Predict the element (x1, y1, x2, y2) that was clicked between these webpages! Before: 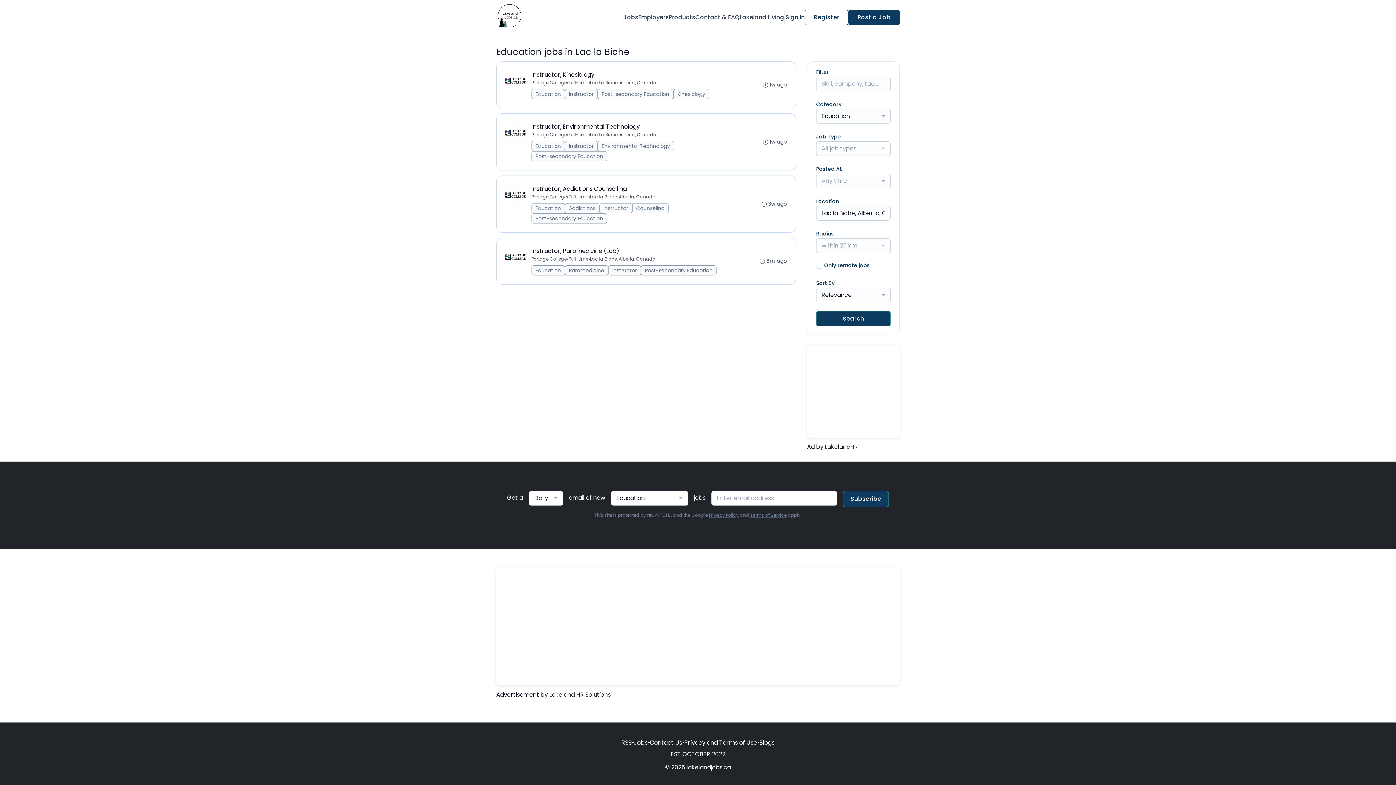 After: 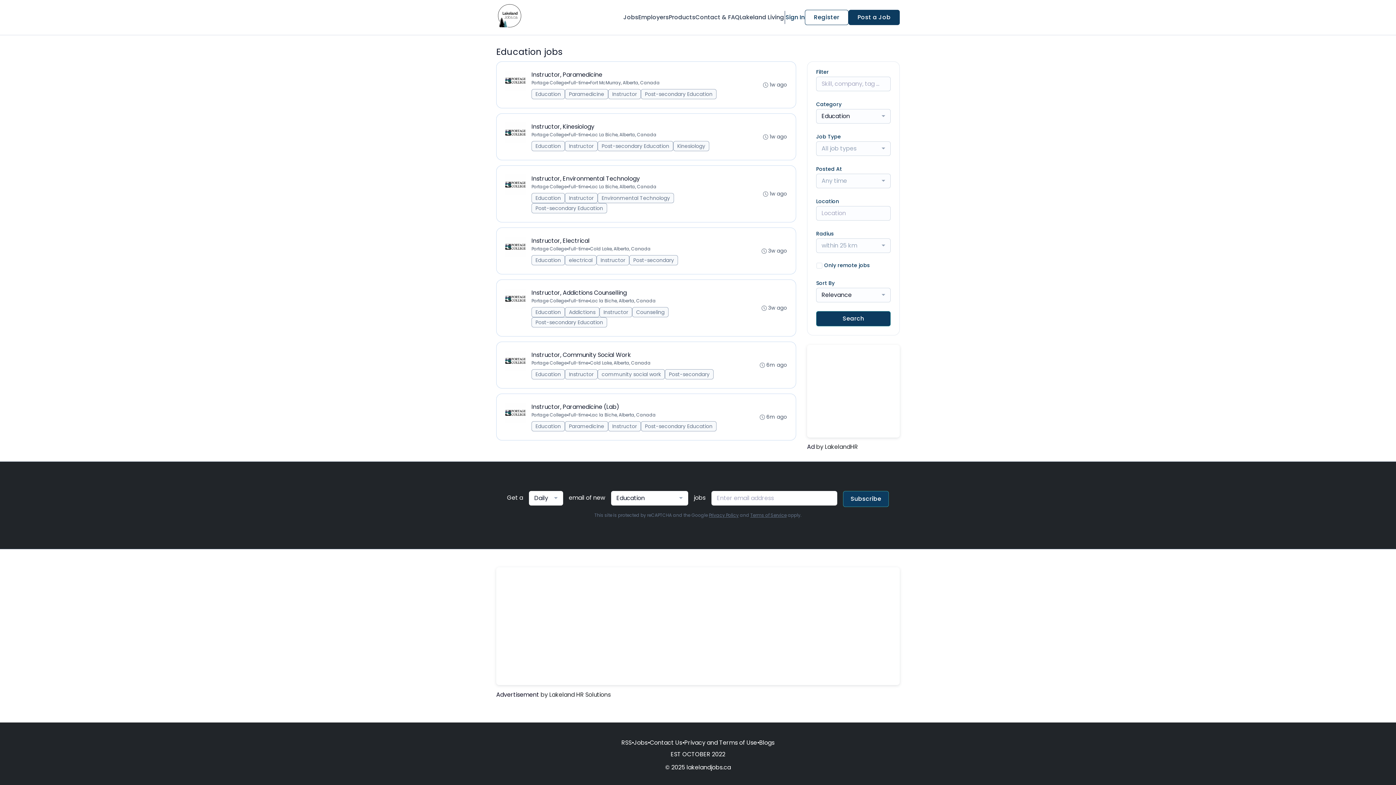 Action: bbox: (531, 89, 565, 99) label: Education